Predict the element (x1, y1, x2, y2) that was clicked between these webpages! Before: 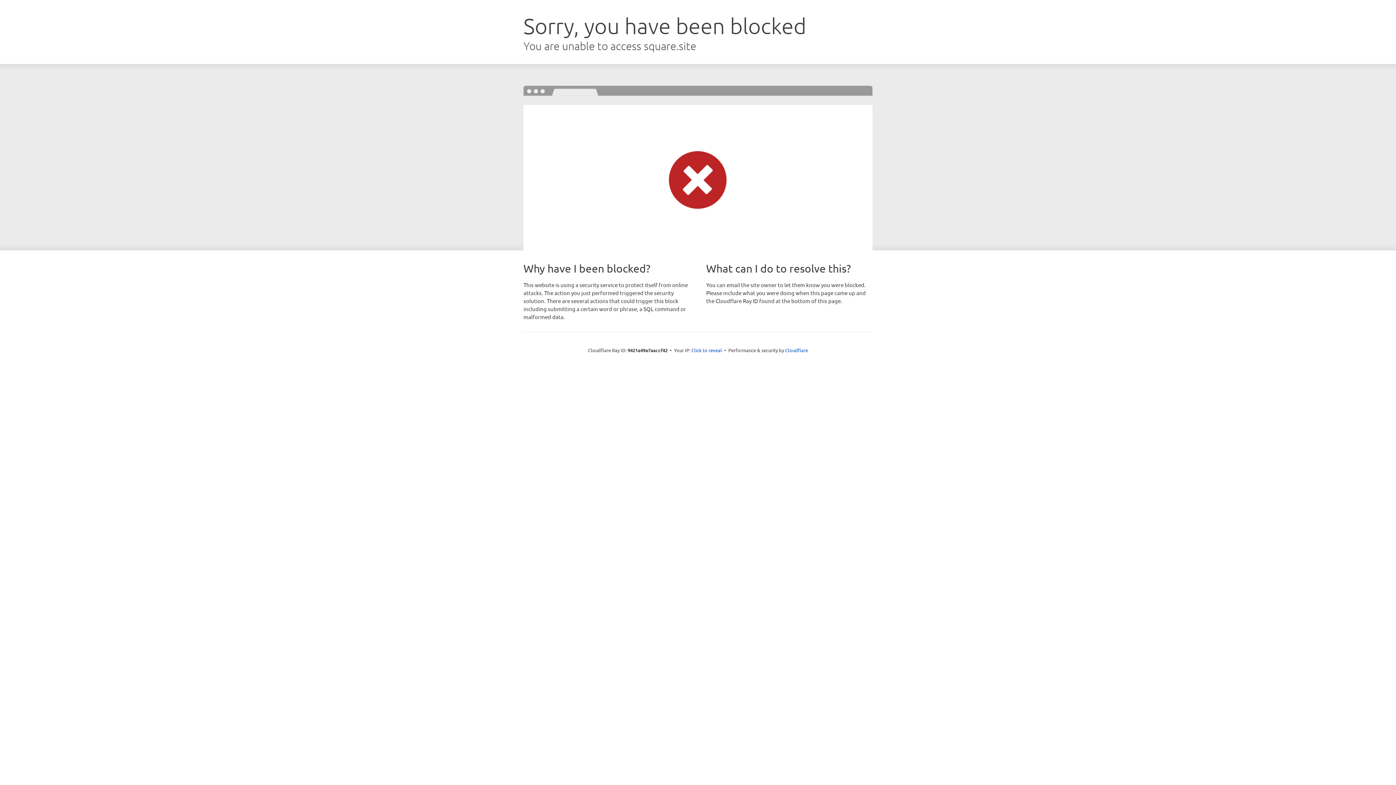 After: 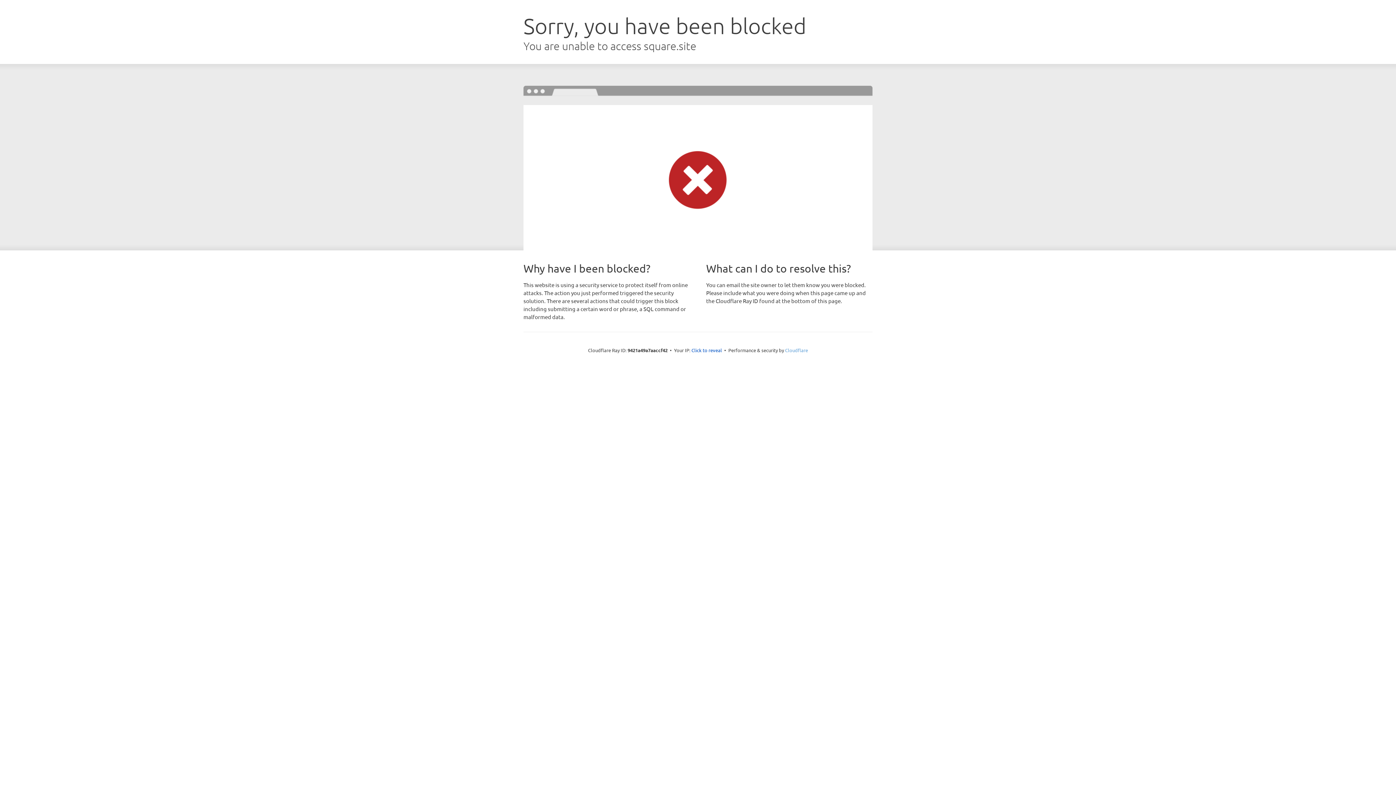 Action: bbox: (785, 347, 808, 353) label: Cloudflare